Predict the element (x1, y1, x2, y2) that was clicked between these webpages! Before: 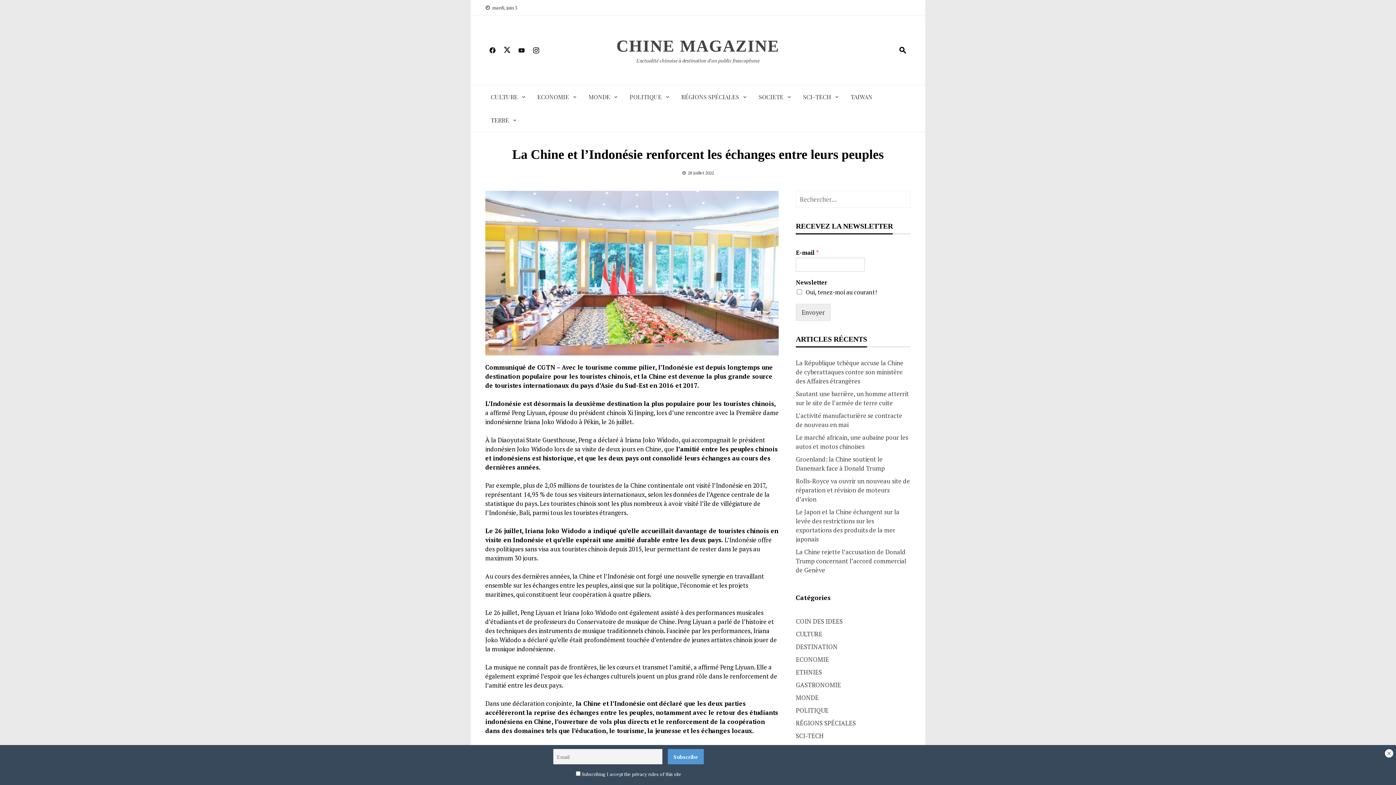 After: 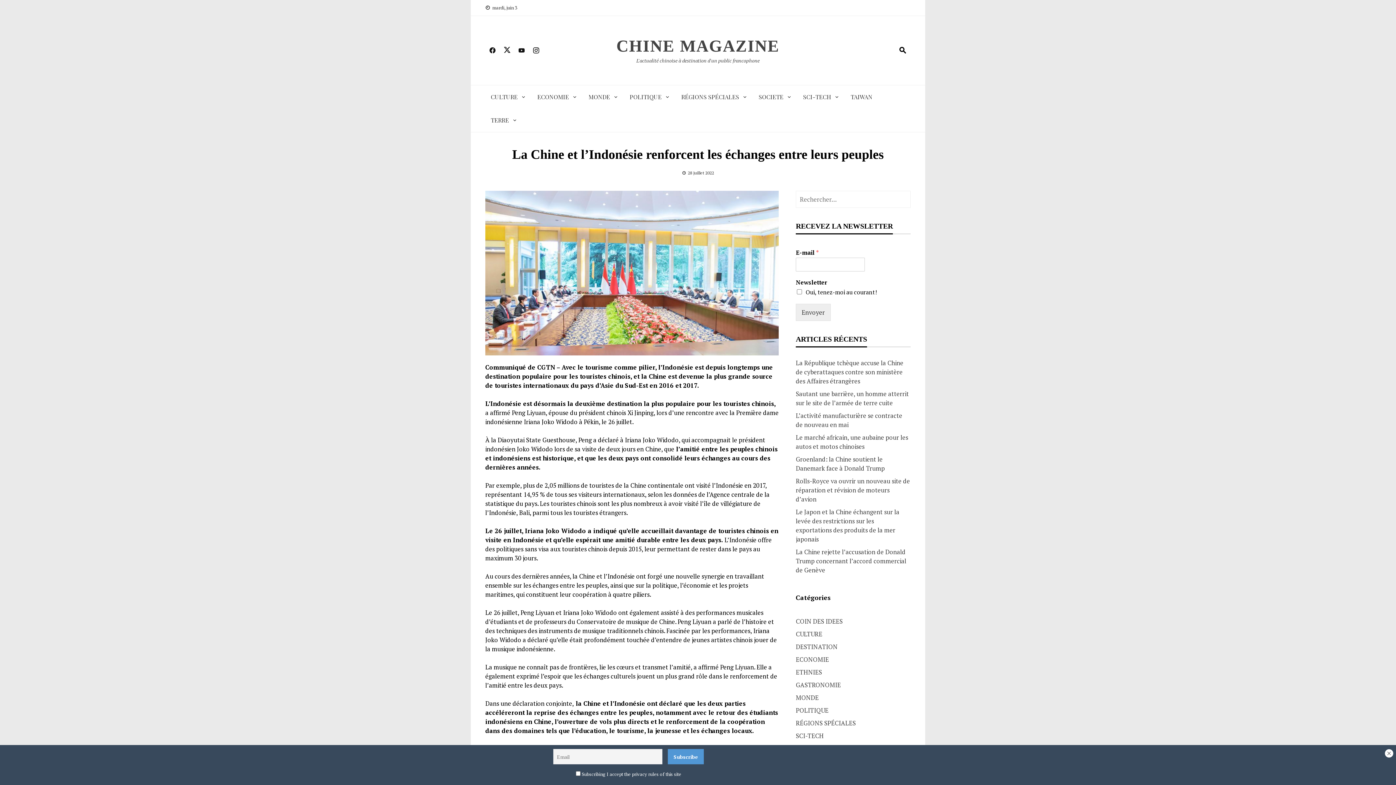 Action: bbox: (485, 41, 500, 58)